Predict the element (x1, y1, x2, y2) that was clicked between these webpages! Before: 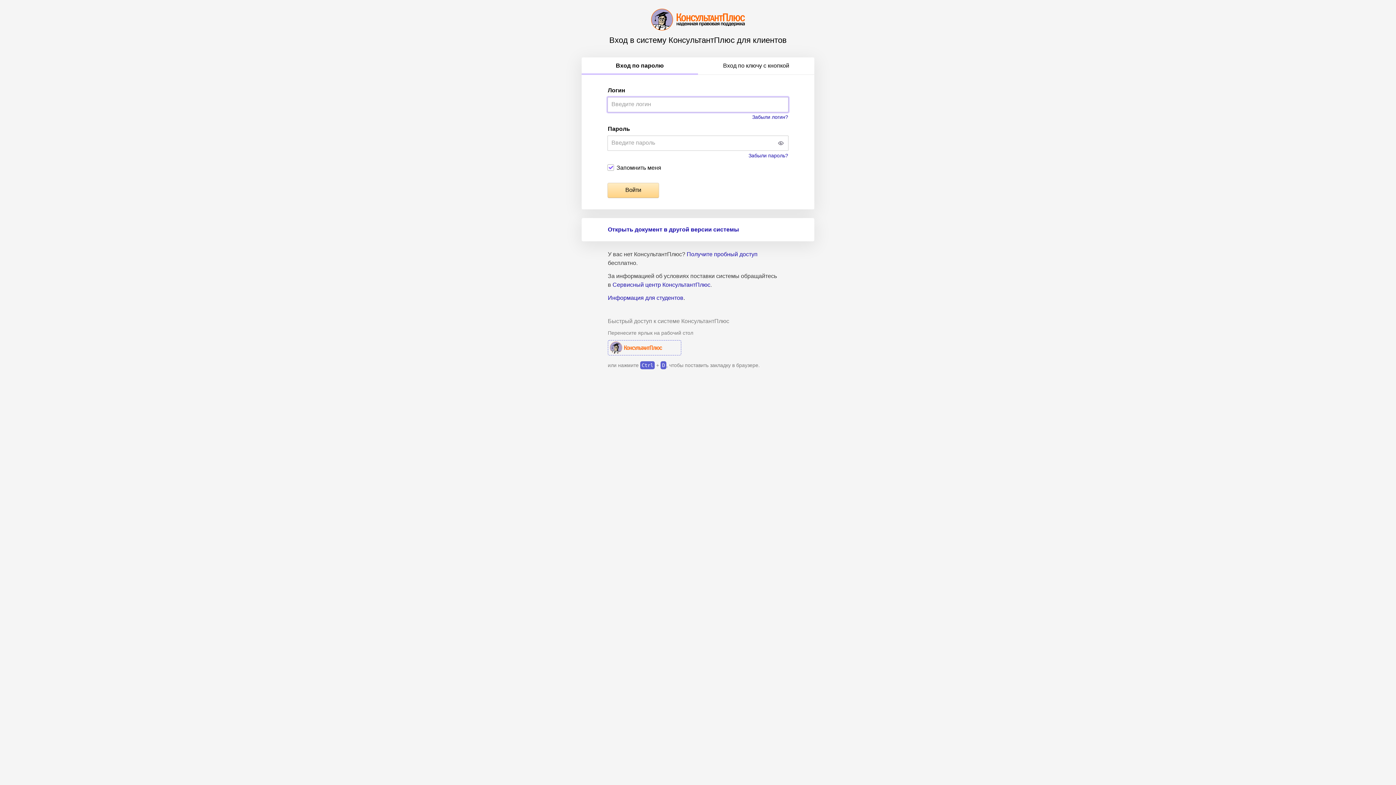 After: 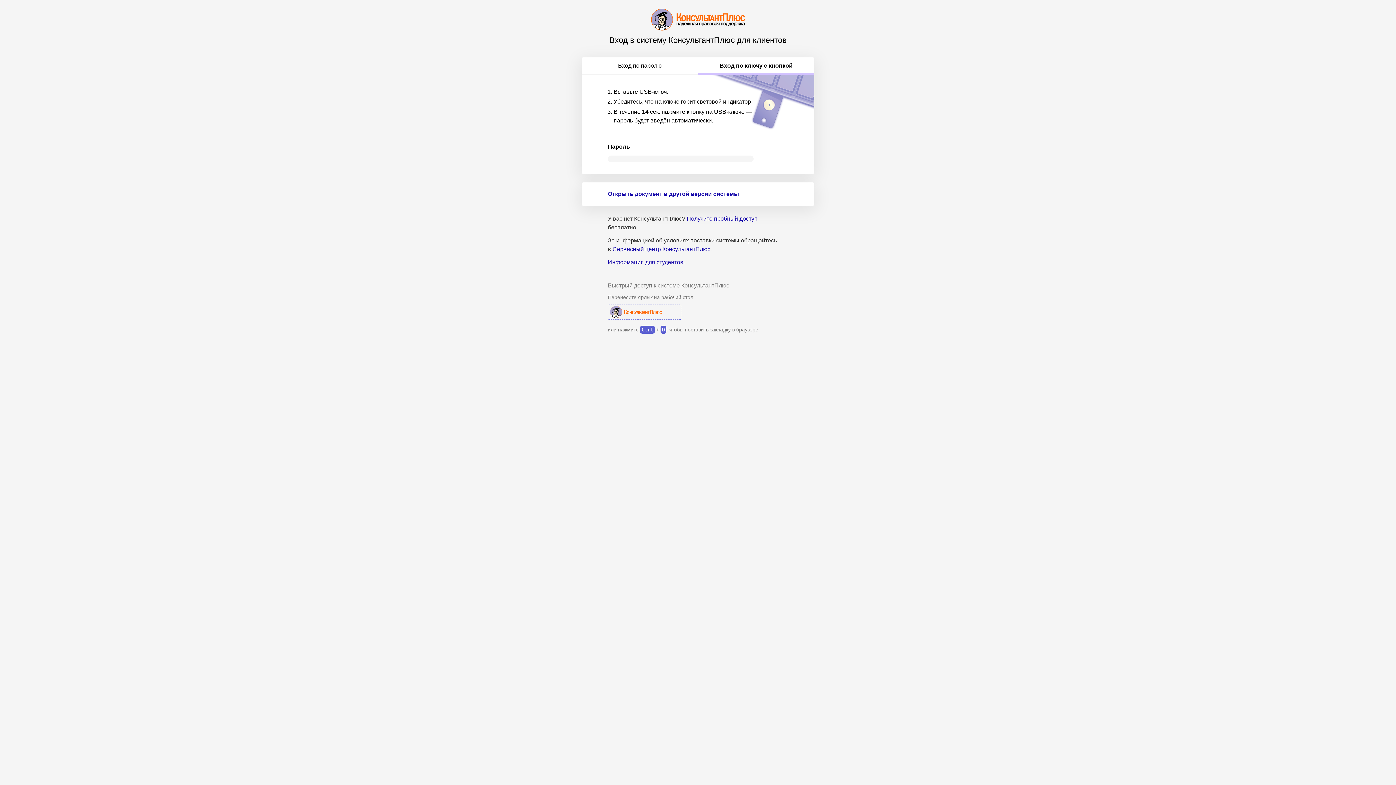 Action: bbox: (698, 57, 814, 74) label: Вход по ключу с кнопкой